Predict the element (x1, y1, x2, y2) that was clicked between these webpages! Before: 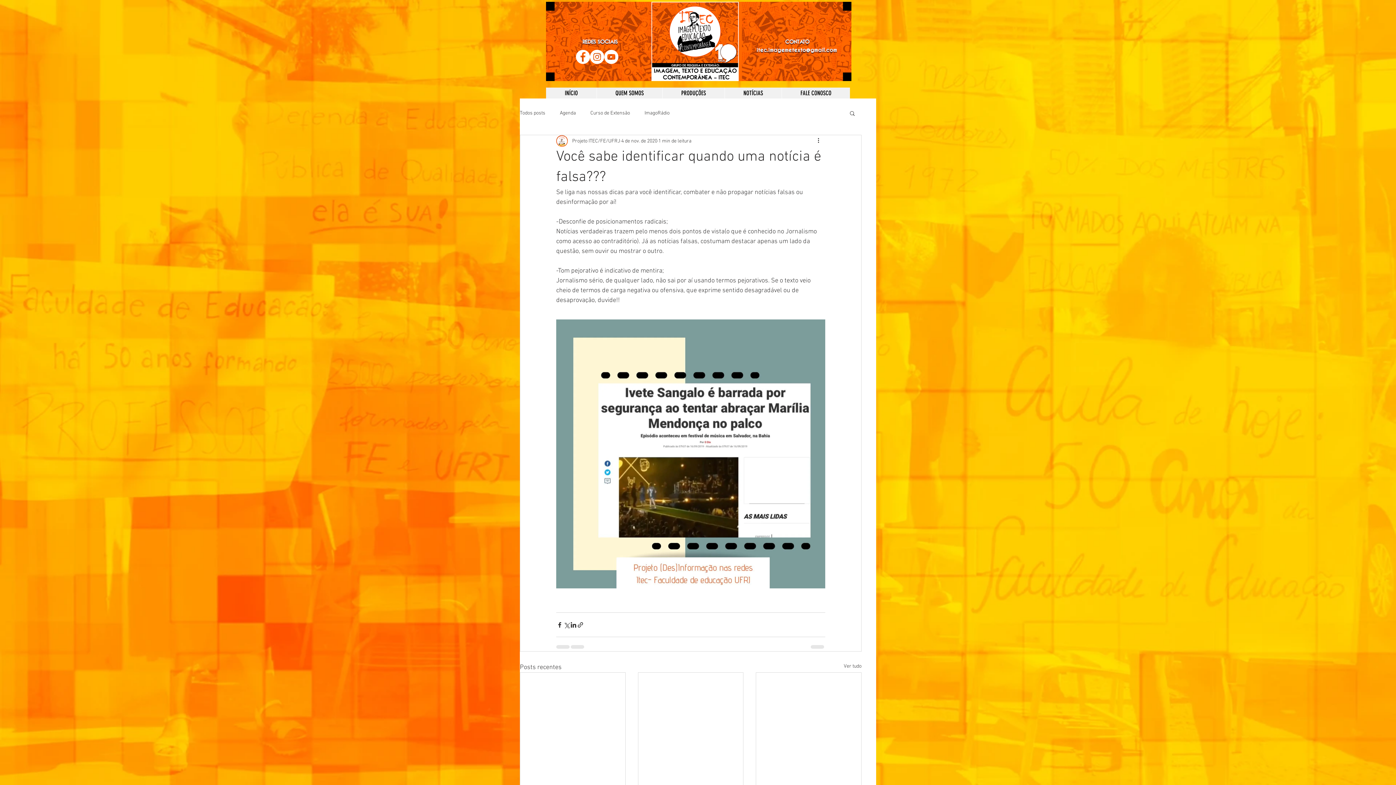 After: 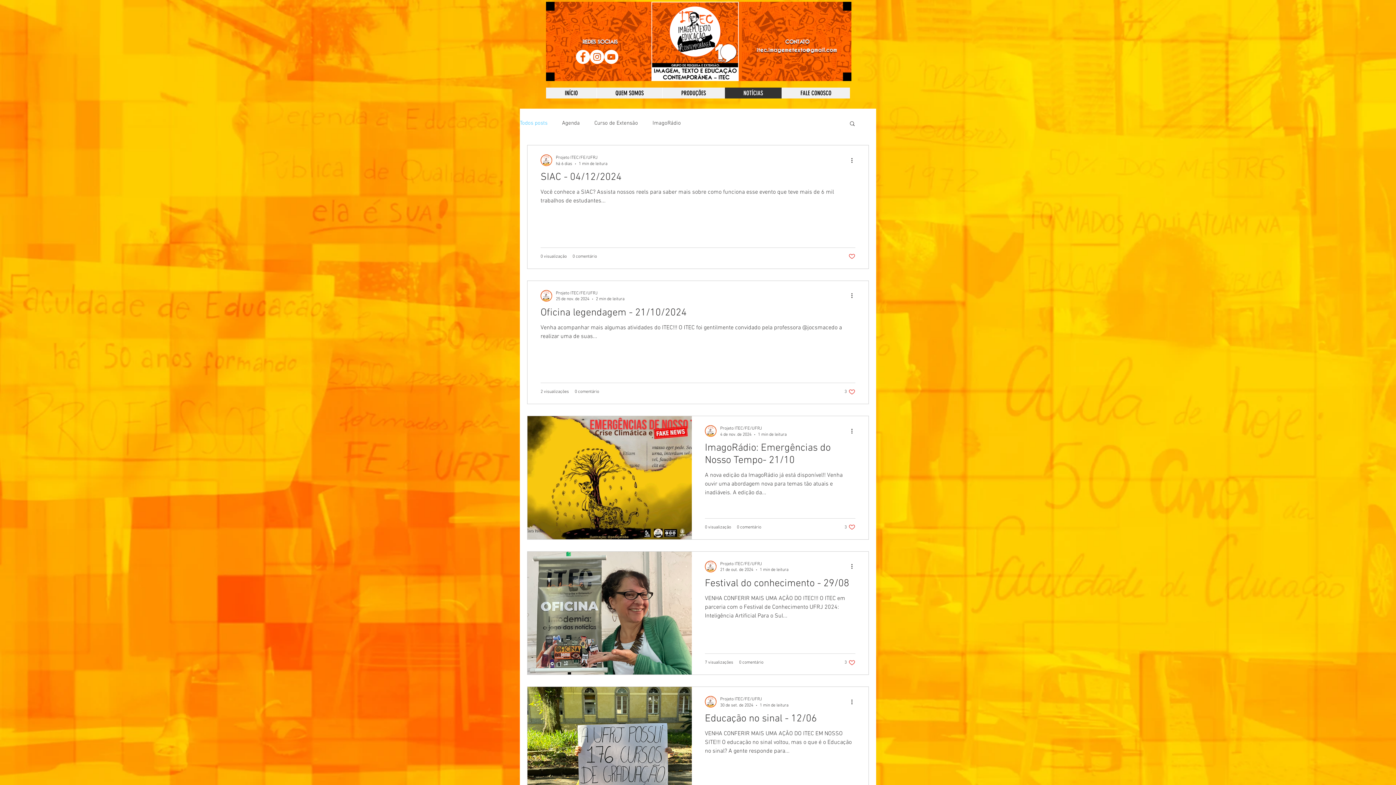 Action: label: NOTÍCIAS bbox: (724, 87, 781, 98)